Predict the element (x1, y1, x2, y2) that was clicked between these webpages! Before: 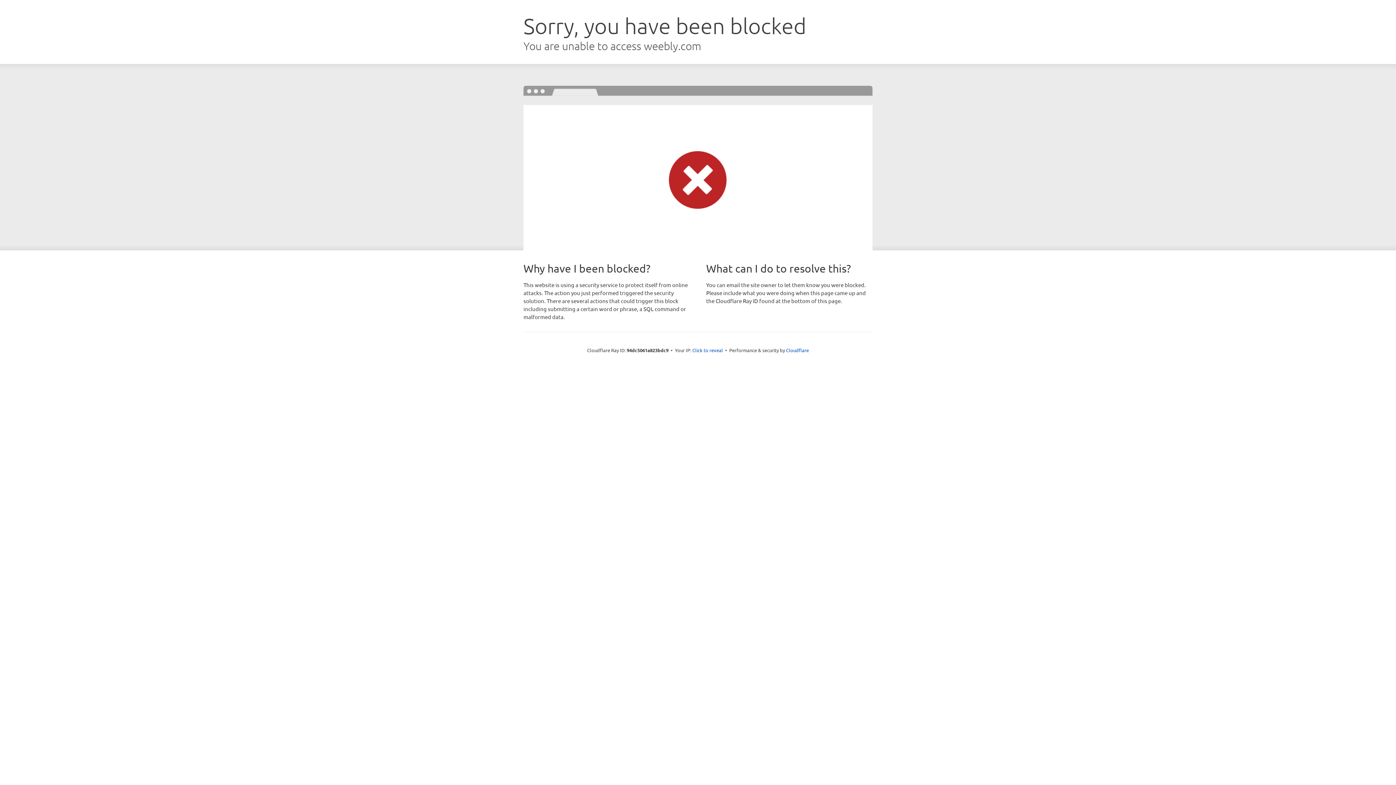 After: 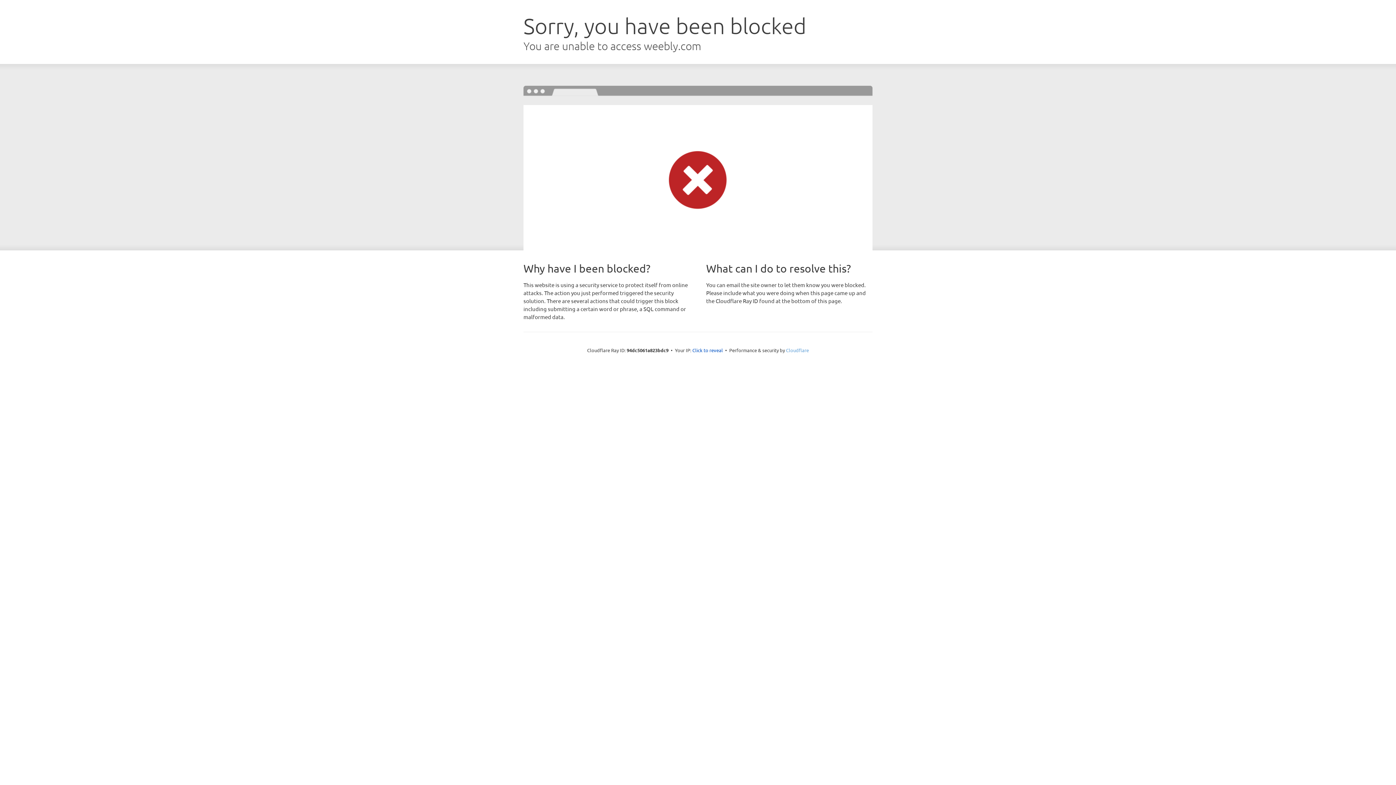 Action: label: Cloudflare bbox: (786, 347, 809, 353)